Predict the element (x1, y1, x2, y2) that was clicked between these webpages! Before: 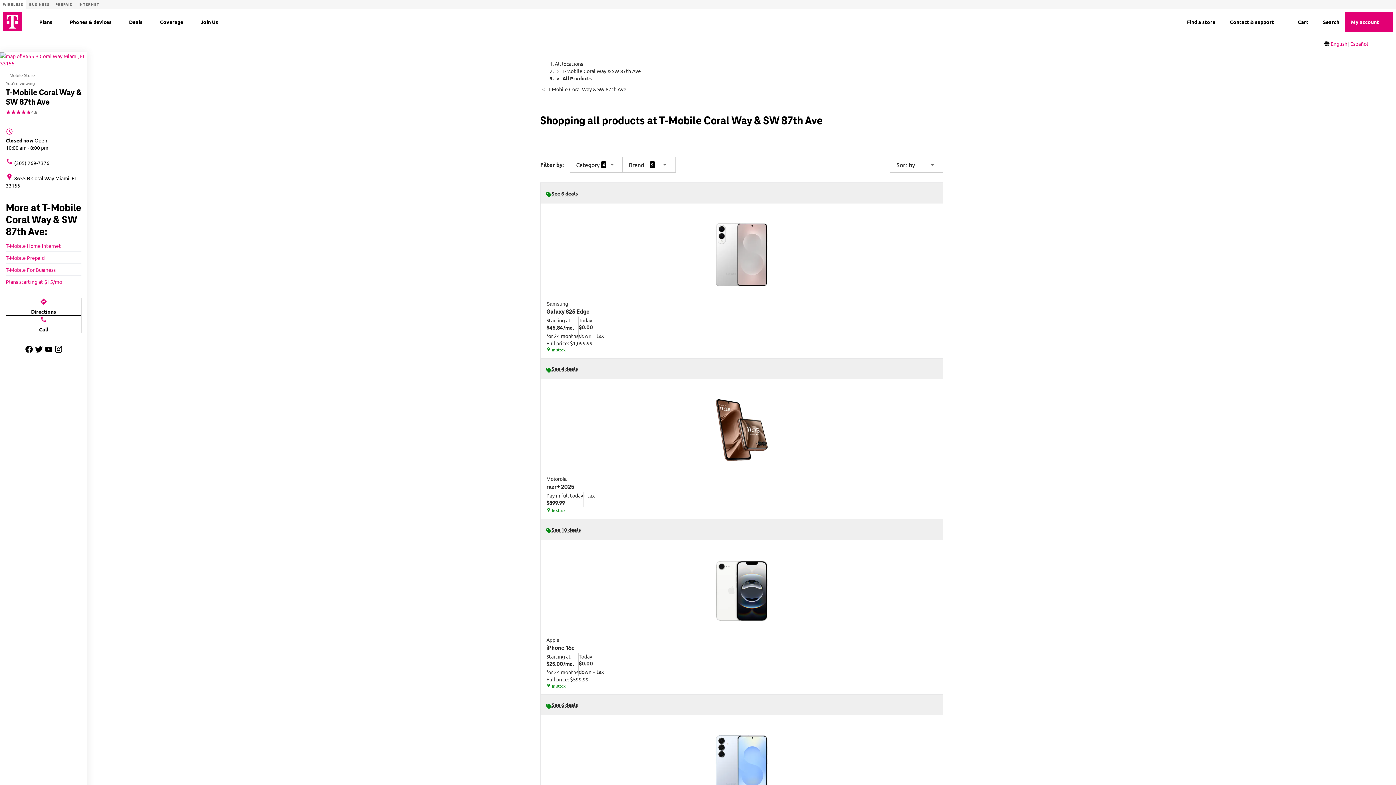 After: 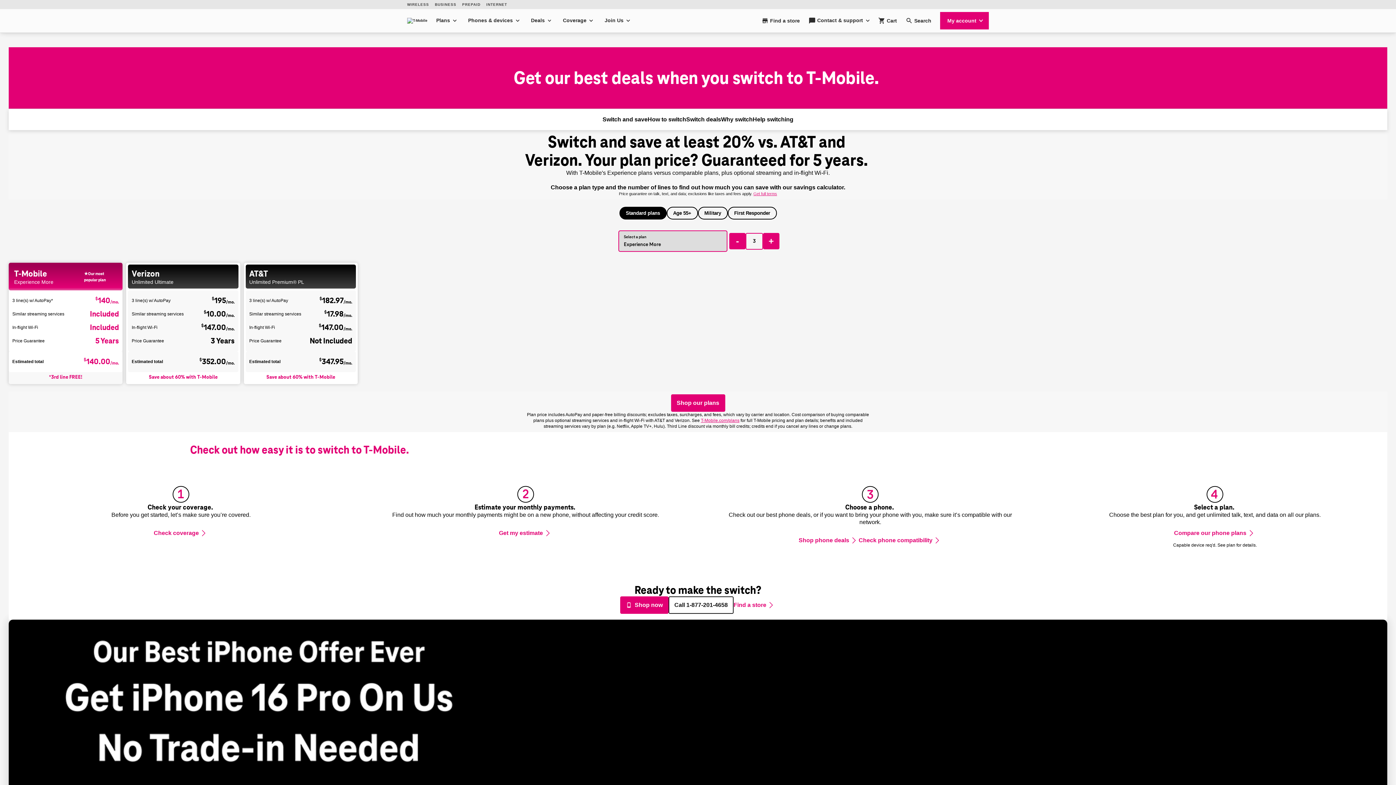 Action: label: Join Us bbox: (200, 17, 218, 26)